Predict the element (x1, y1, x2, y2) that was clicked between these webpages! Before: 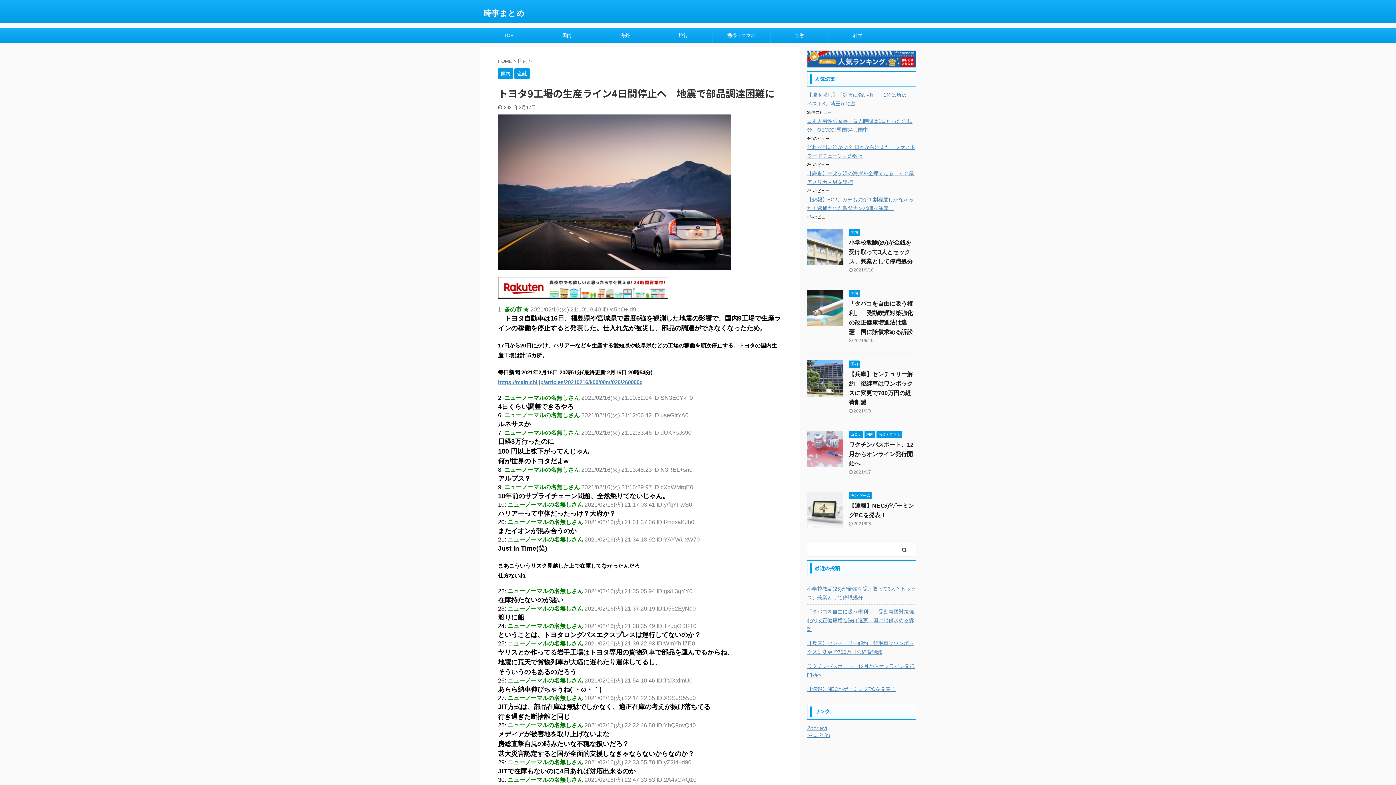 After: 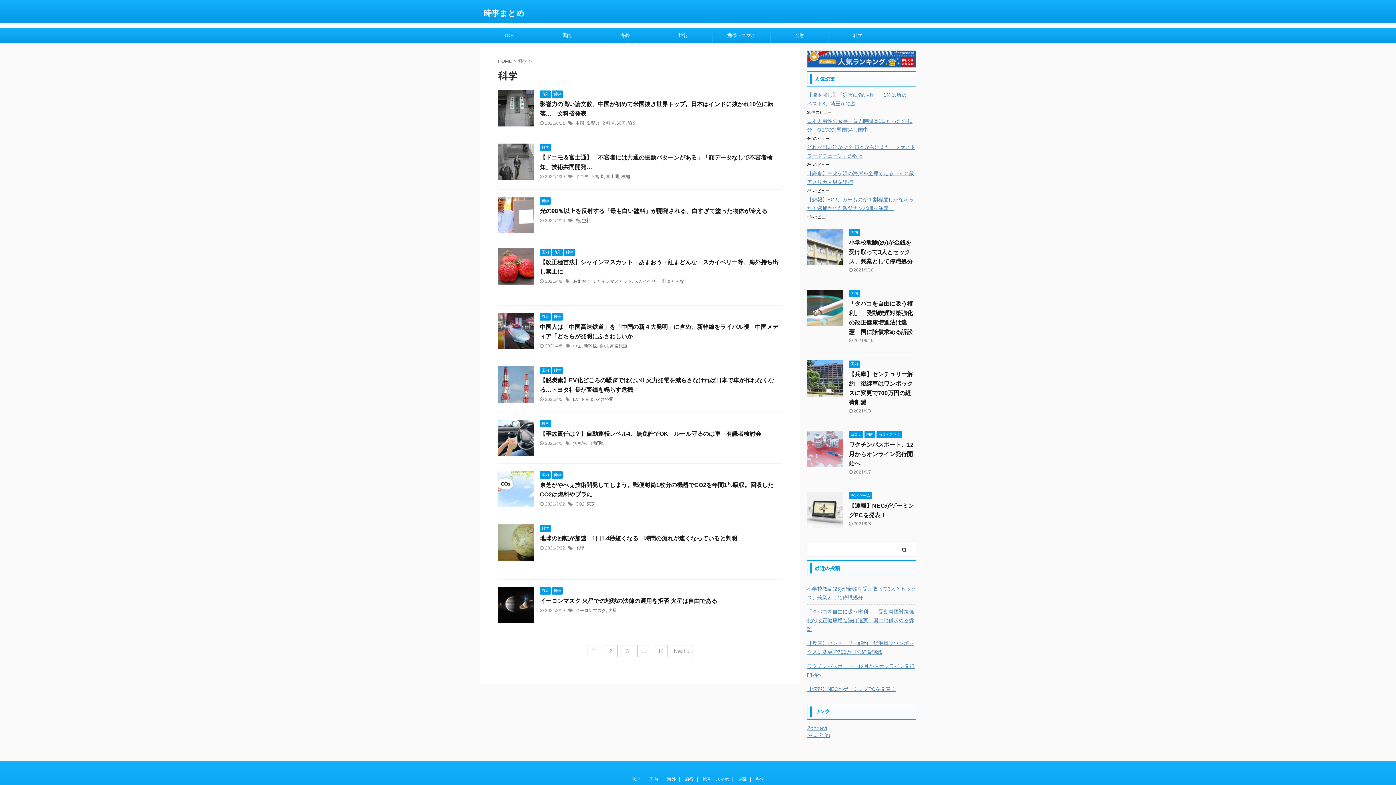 Action: bbox: (829, 28, 887, 42) label: 科学